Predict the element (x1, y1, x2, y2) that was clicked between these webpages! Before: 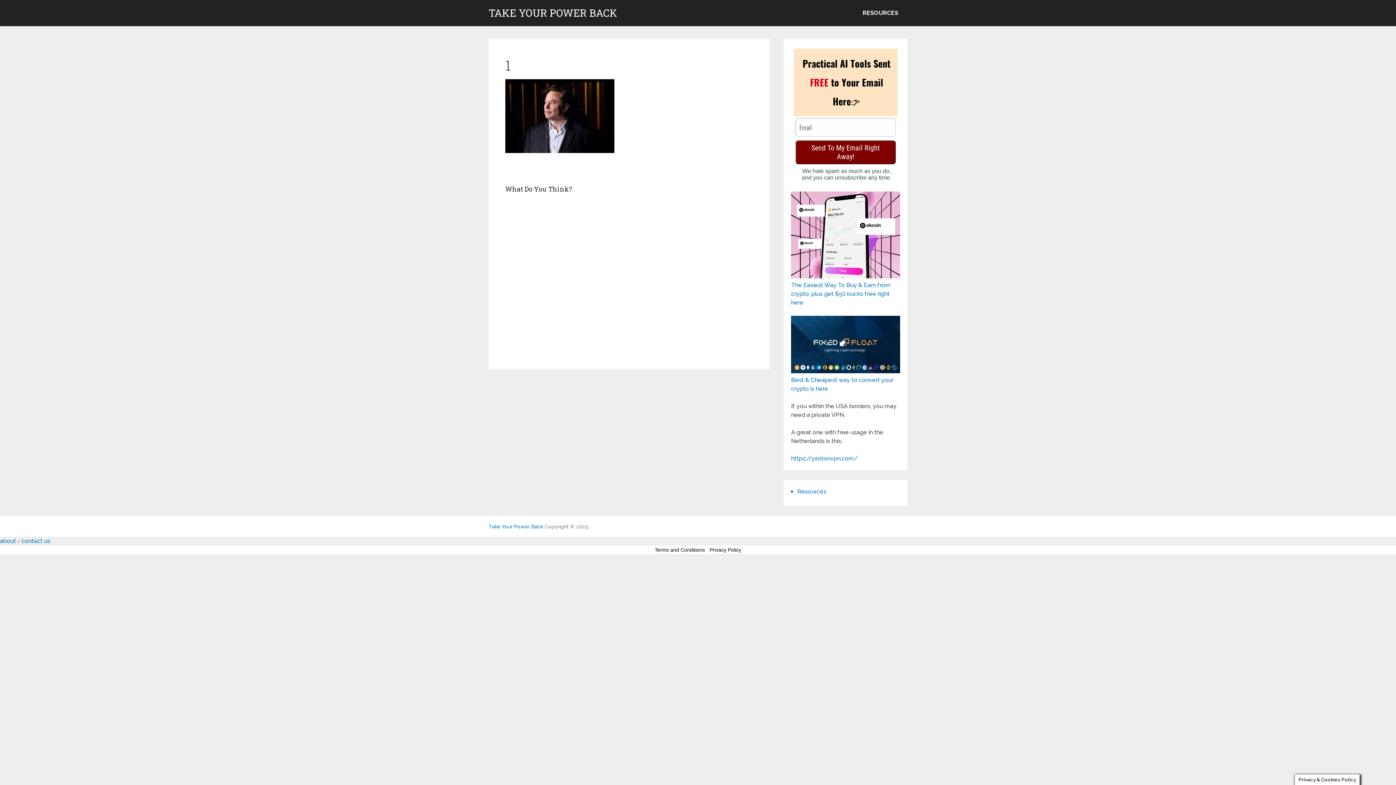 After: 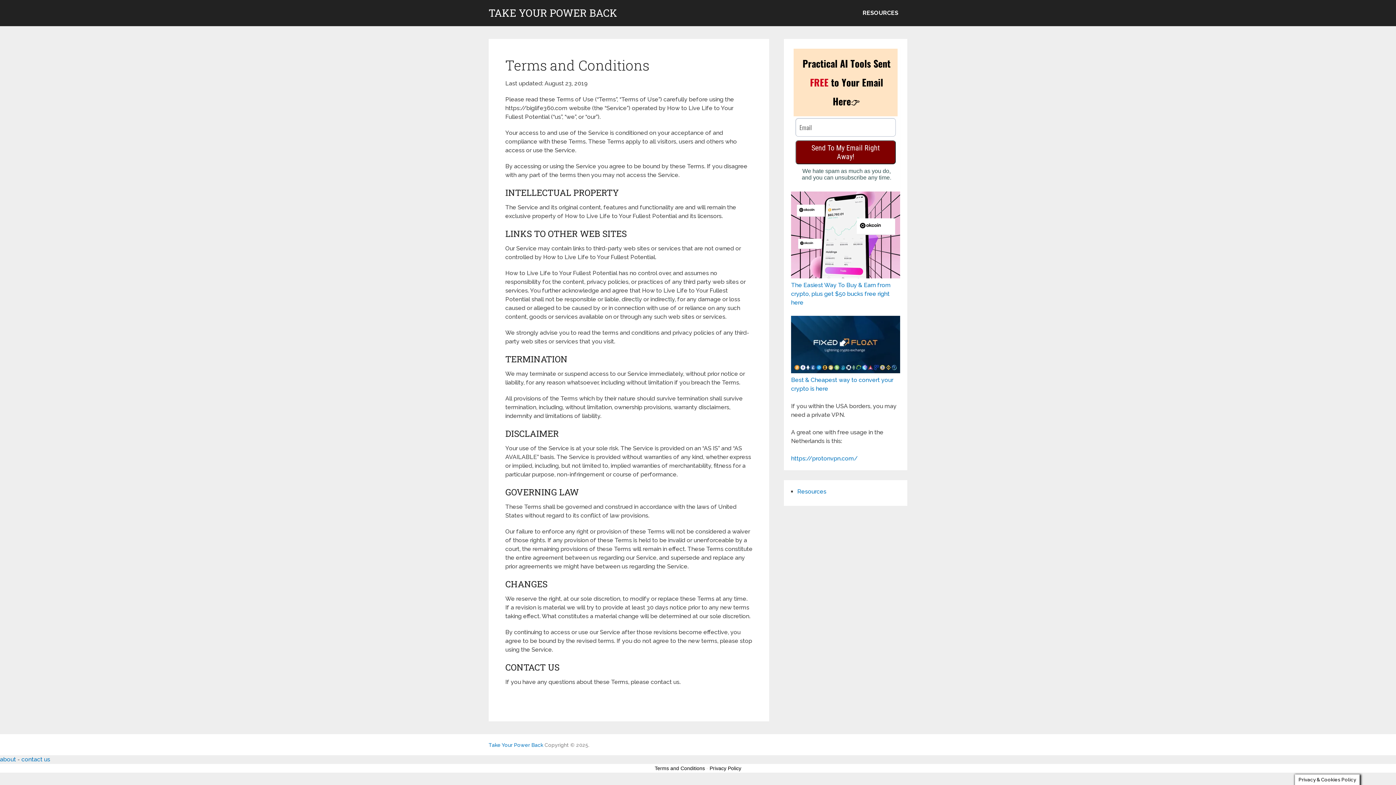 Action: bbox: (654, 547, 705, 553) label: Terms and Conditions